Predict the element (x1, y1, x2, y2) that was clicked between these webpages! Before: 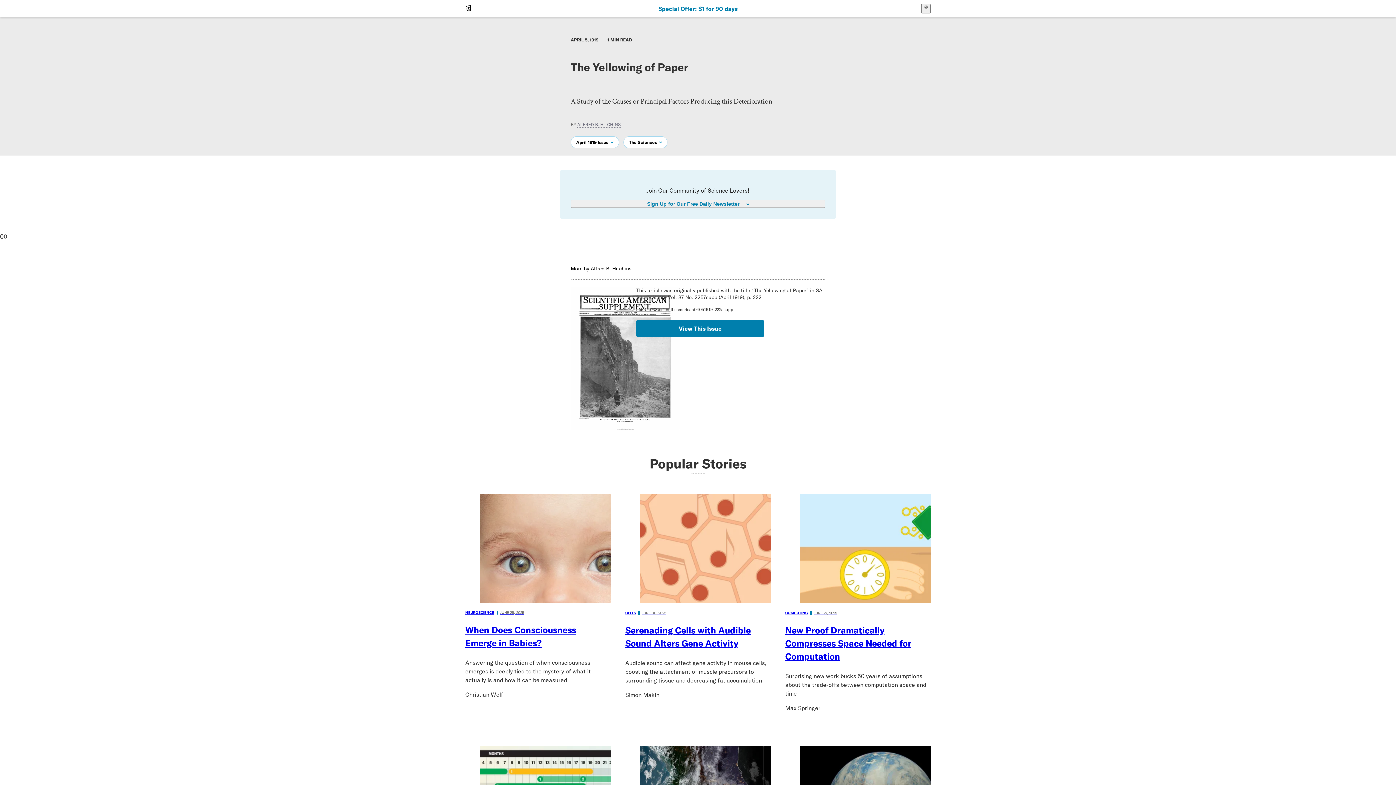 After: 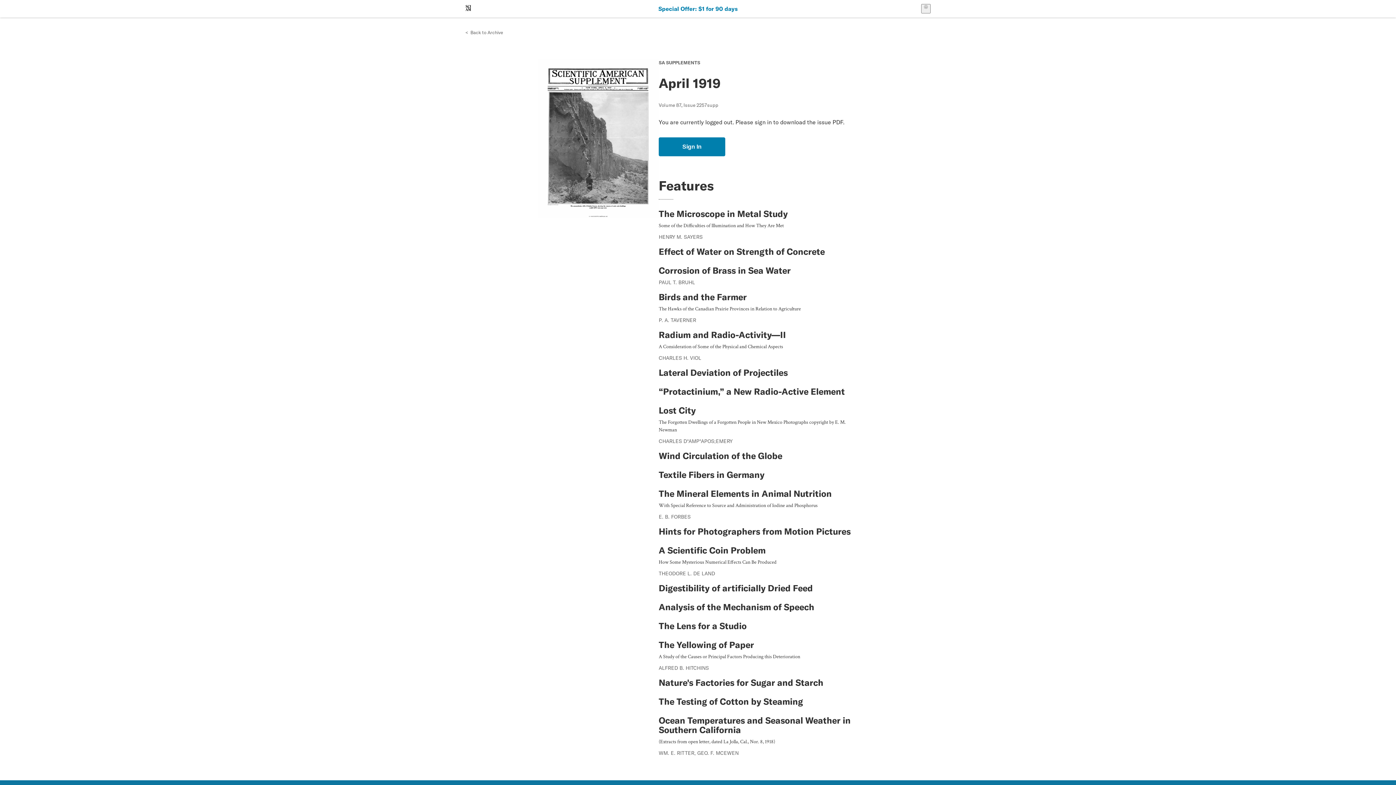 Action: label: View This Issue bbox: (636, 320, 764, 337)